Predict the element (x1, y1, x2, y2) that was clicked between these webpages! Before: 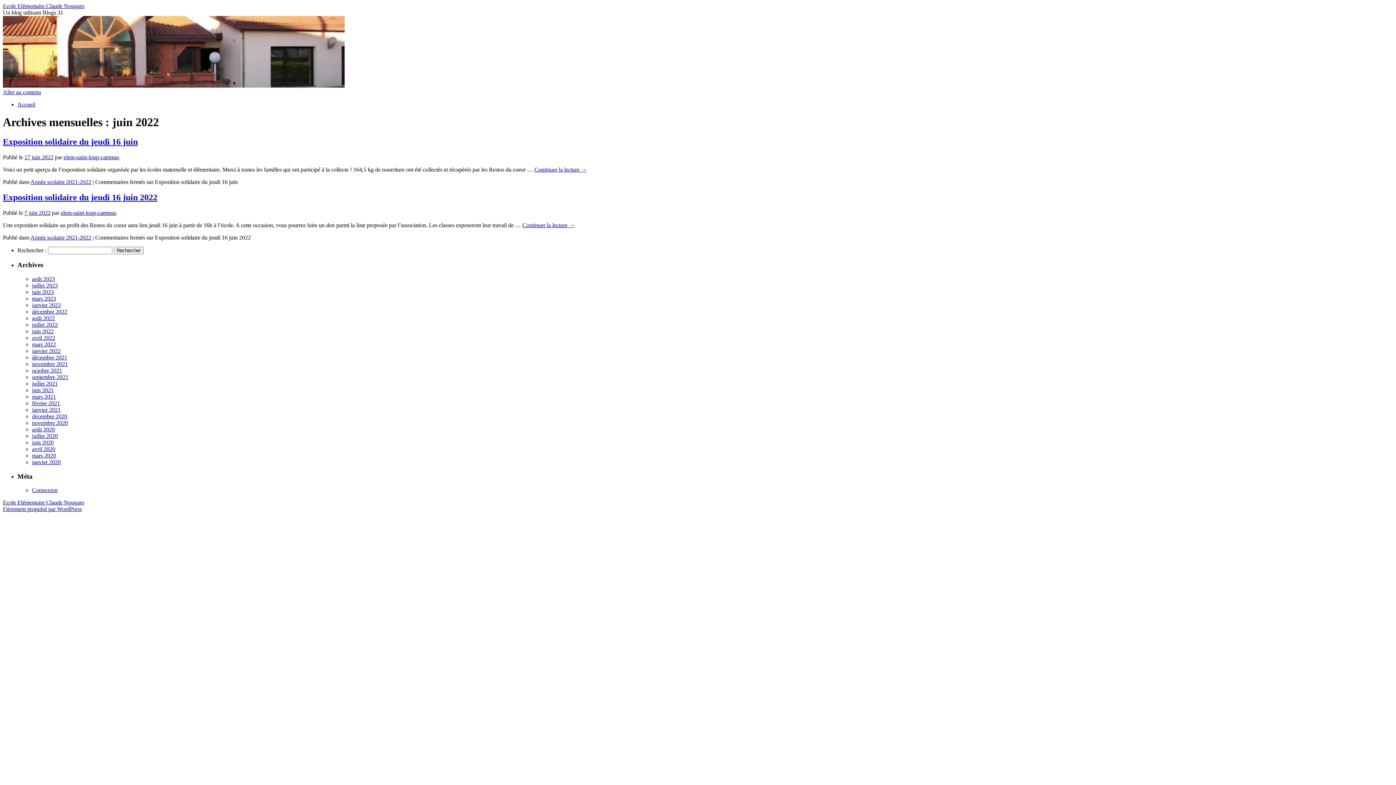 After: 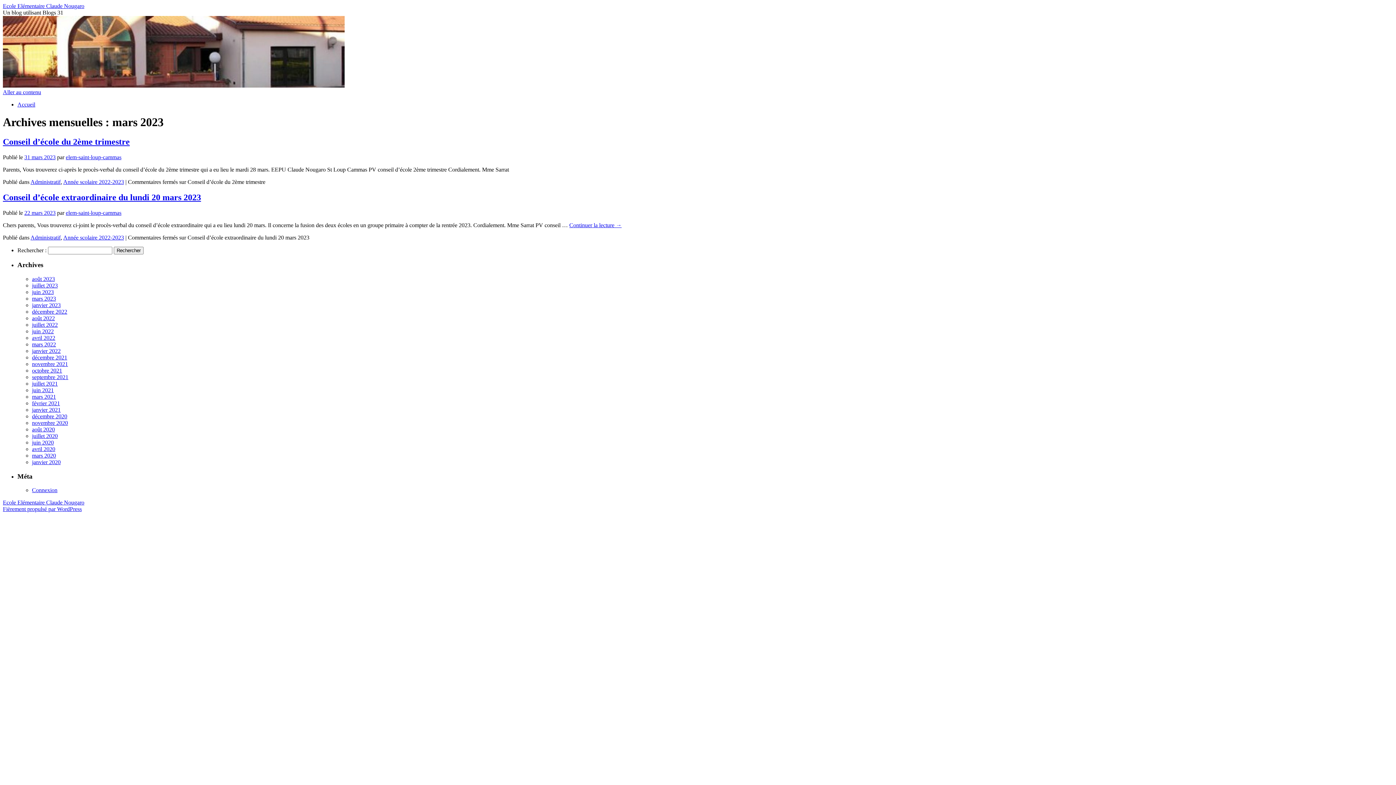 Action: bbox: (32, 295, 56, 301) label: mars 2023